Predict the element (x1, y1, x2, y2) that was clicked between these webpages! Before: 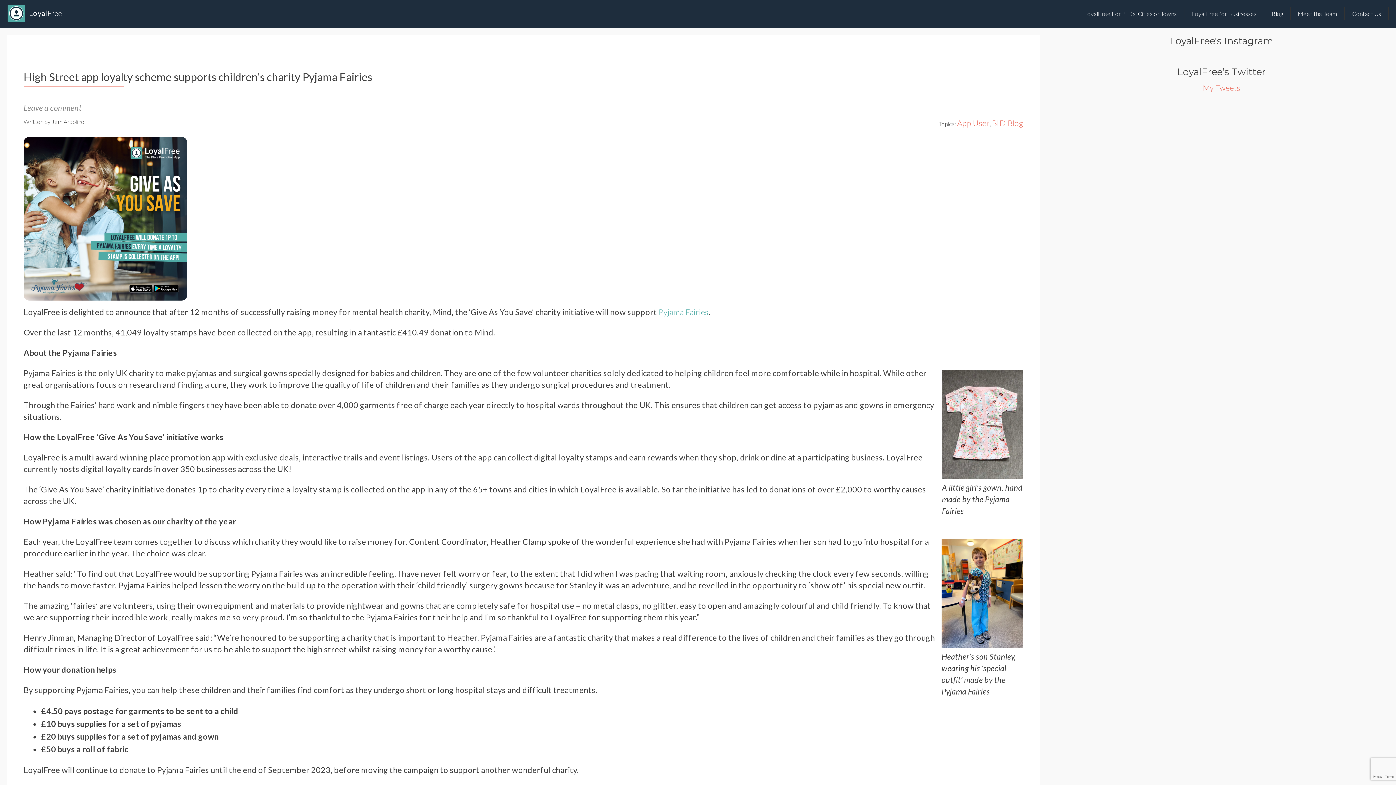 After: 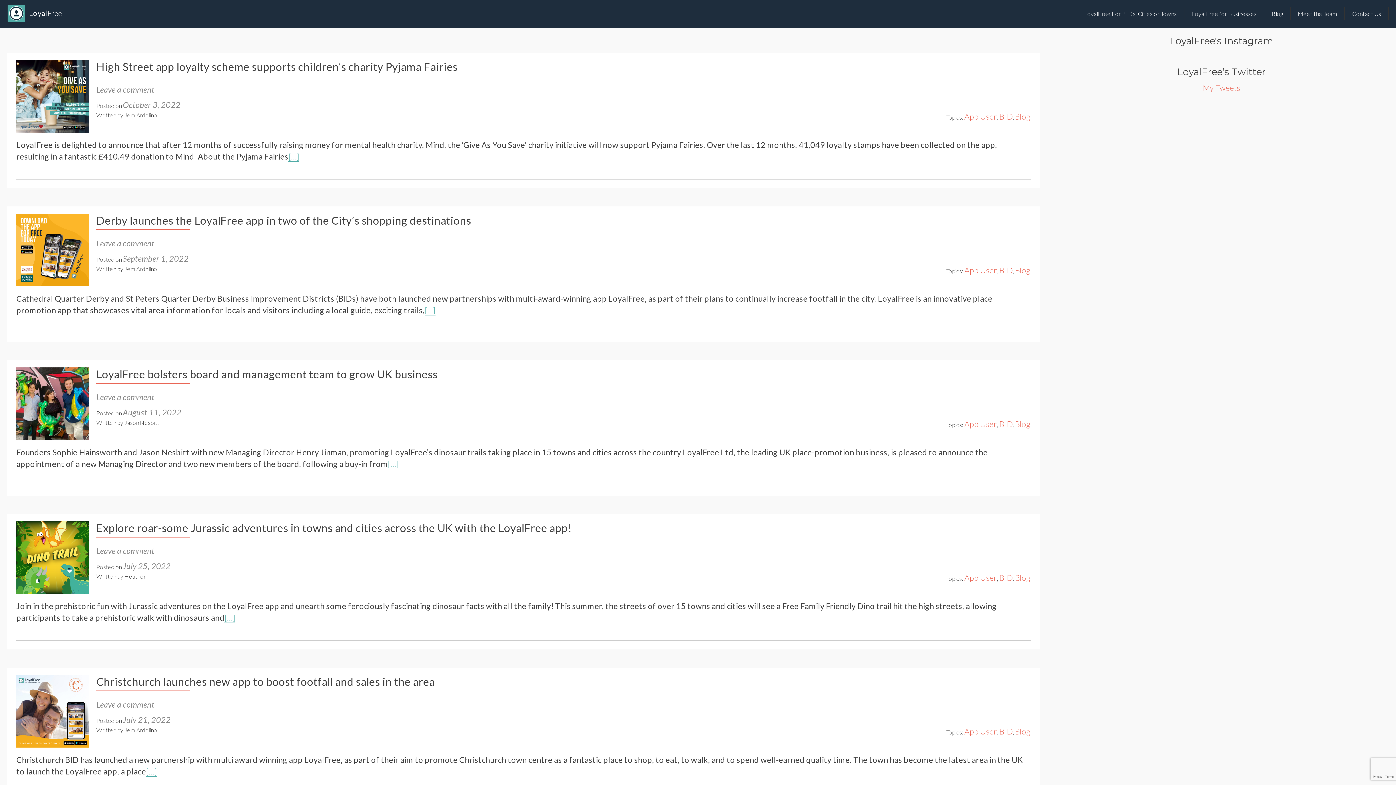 Action: bbox: (992, 118, 1005, 128) label: BID